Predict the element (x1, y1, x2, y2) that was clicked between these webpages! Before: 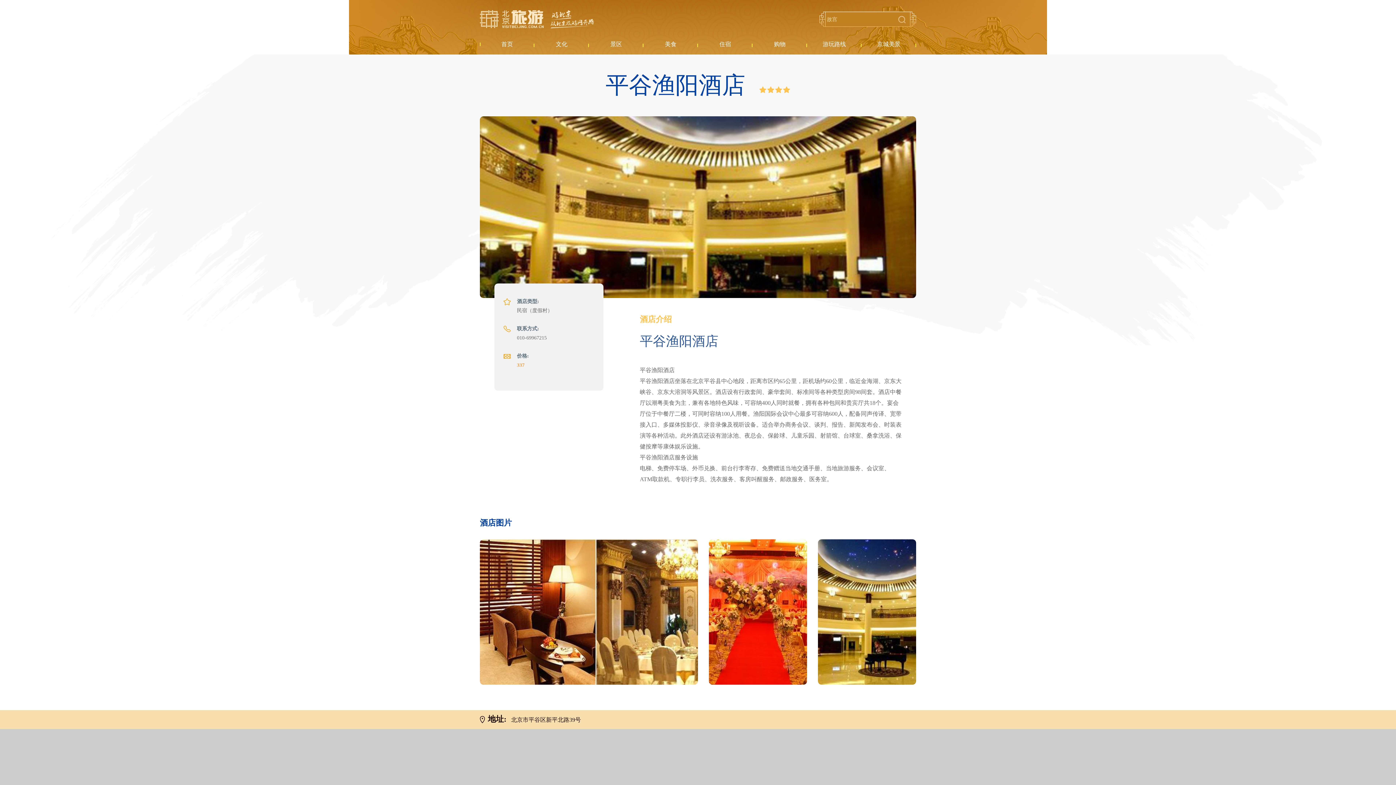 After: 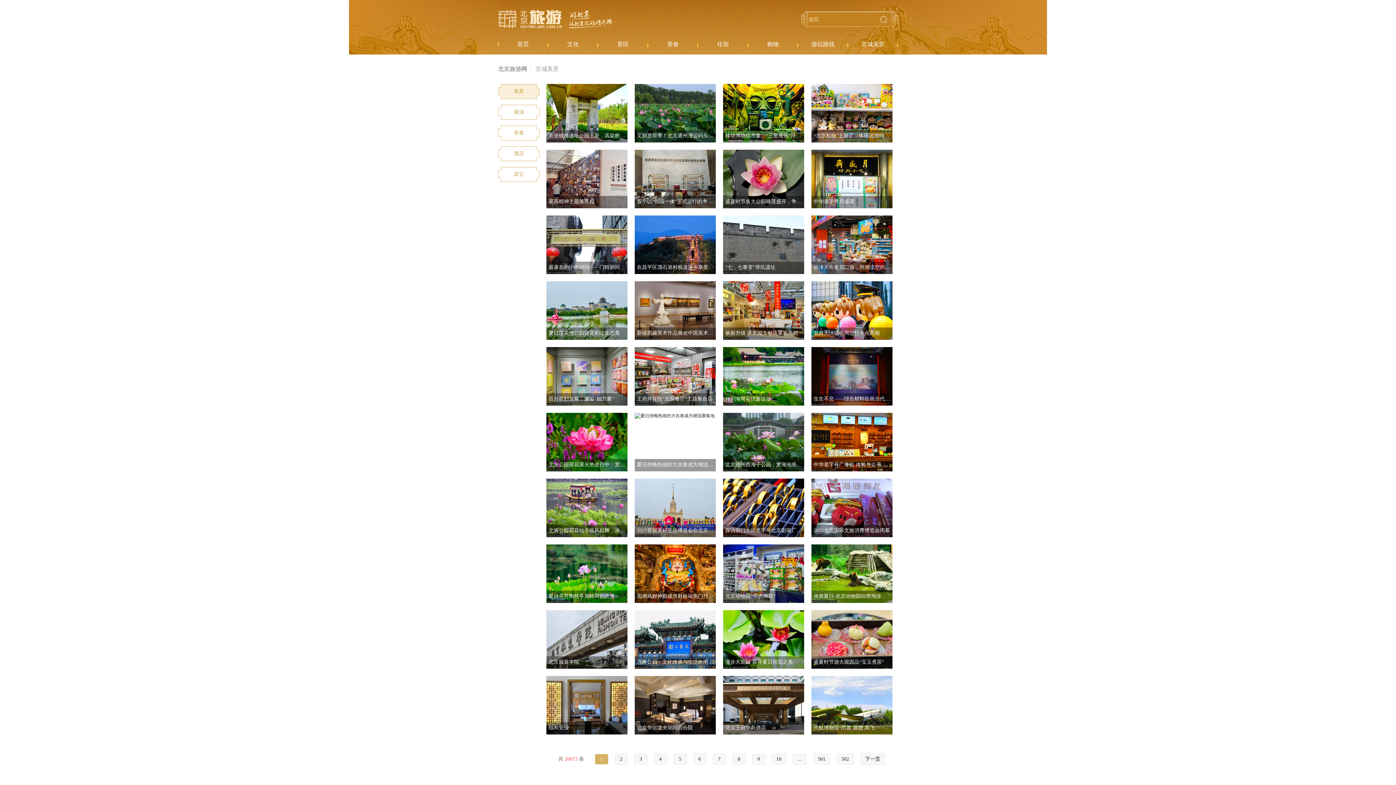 Action: bbox: (870, 42, 908, 47) label: 京城美景